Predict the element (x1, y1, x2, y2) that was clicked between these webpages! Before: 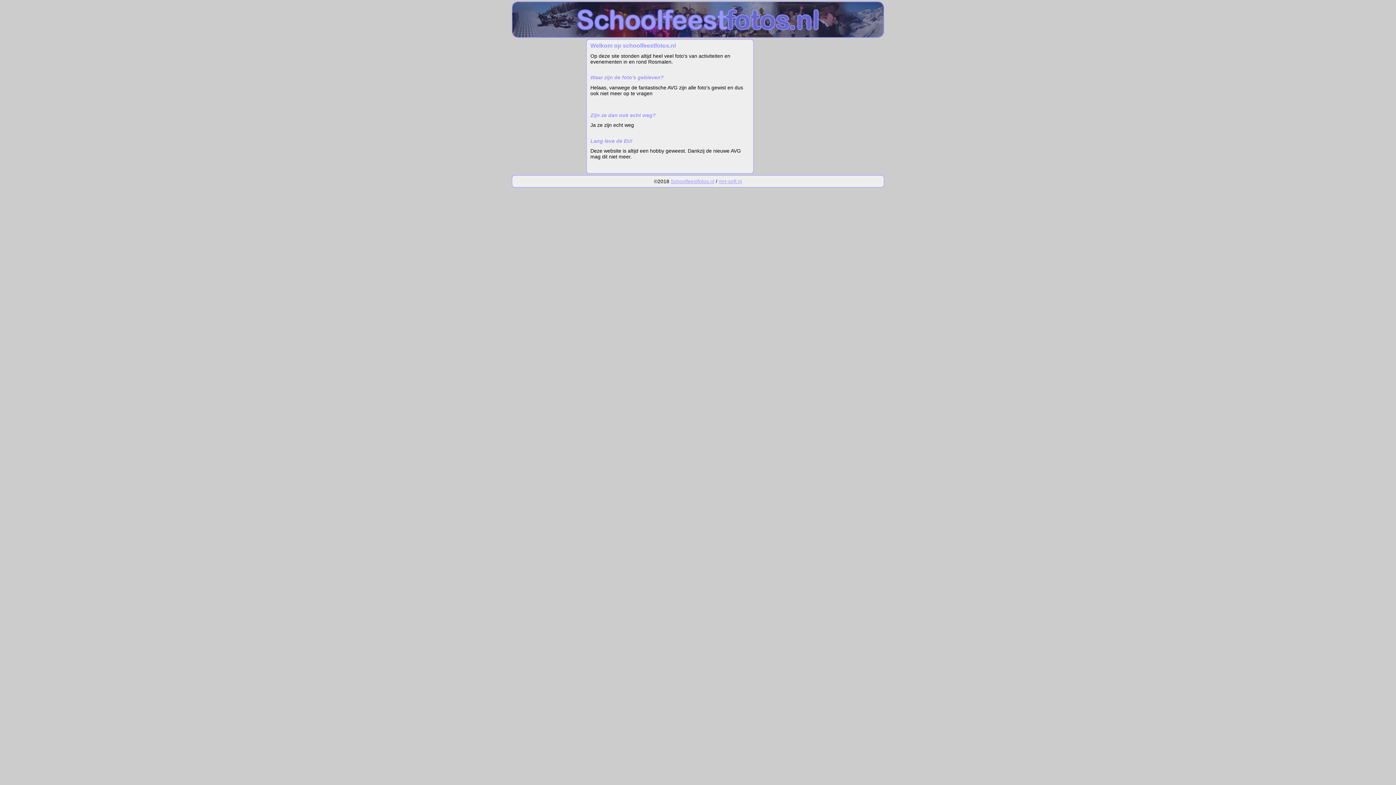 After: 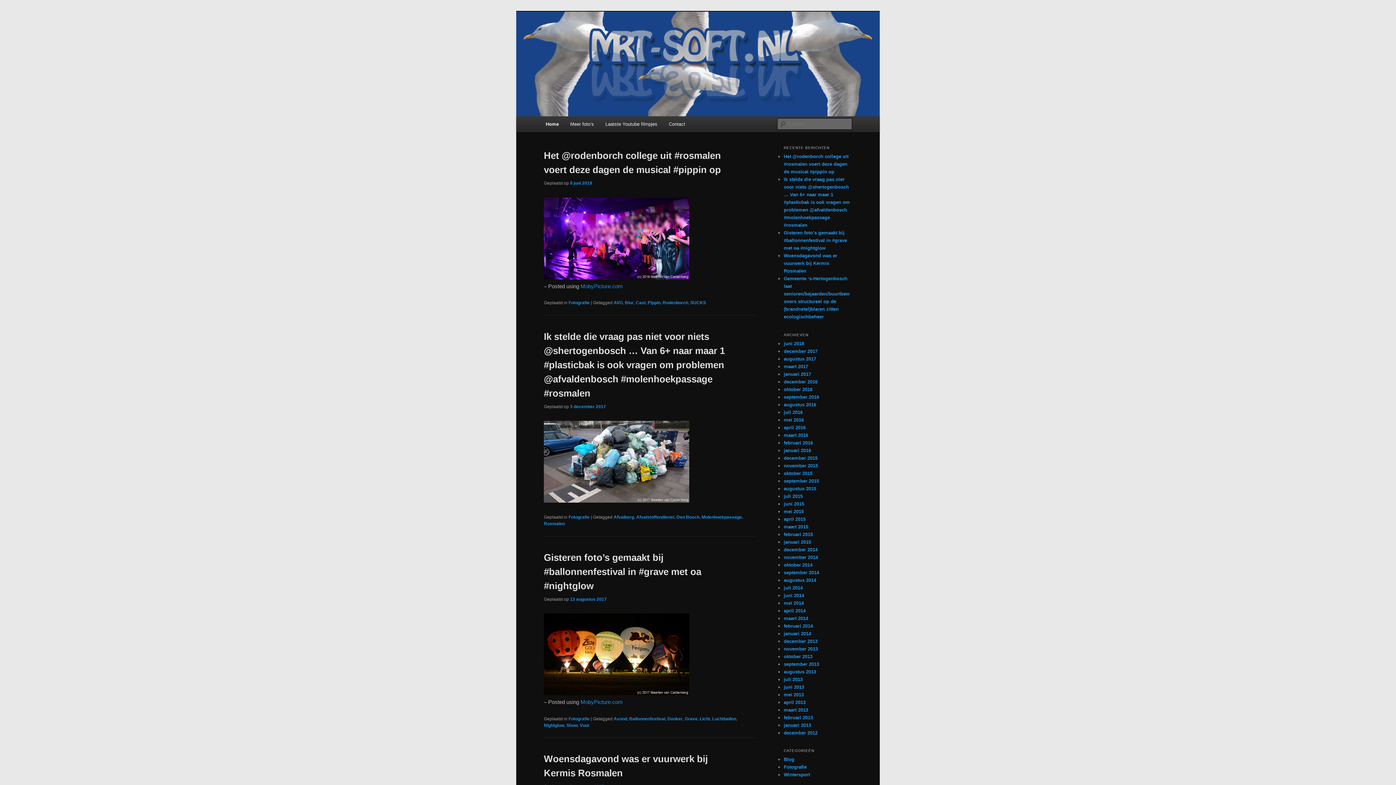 Action: label: mrt-soft.nl bbox: (718, 178, 742, 184)